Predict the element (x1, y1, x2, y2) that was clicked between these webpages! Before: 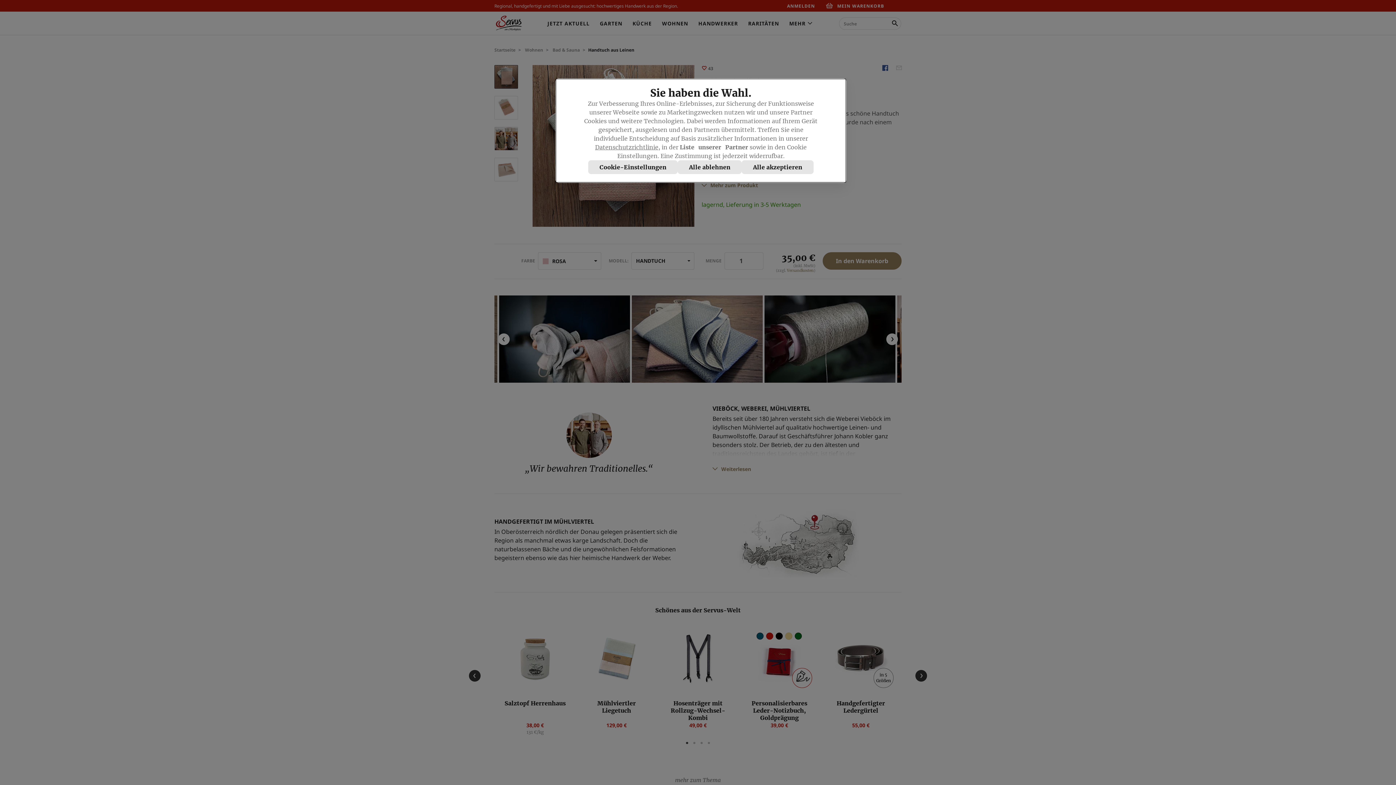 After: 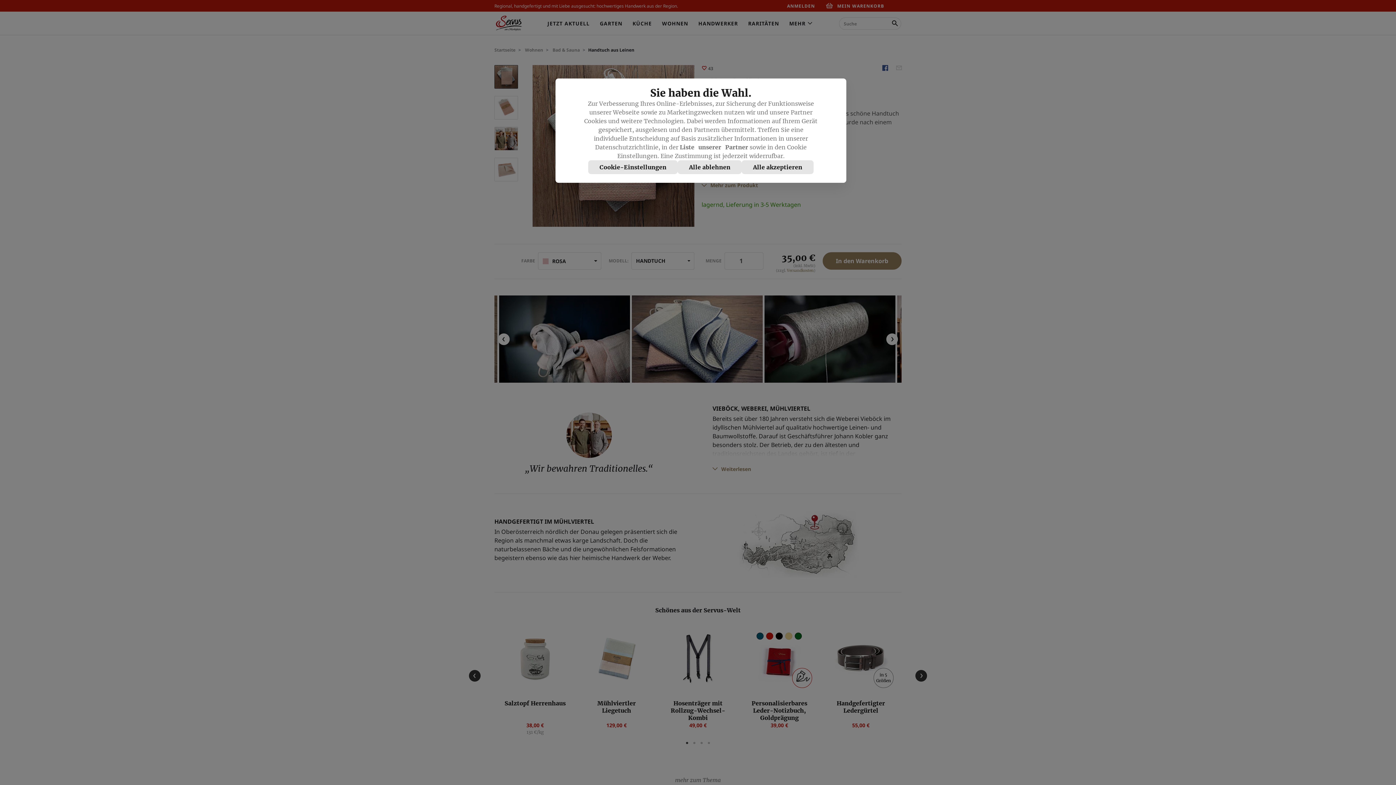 Action: label: Datenschutzrichtlinie bbox: (595, 143, 658, 150)